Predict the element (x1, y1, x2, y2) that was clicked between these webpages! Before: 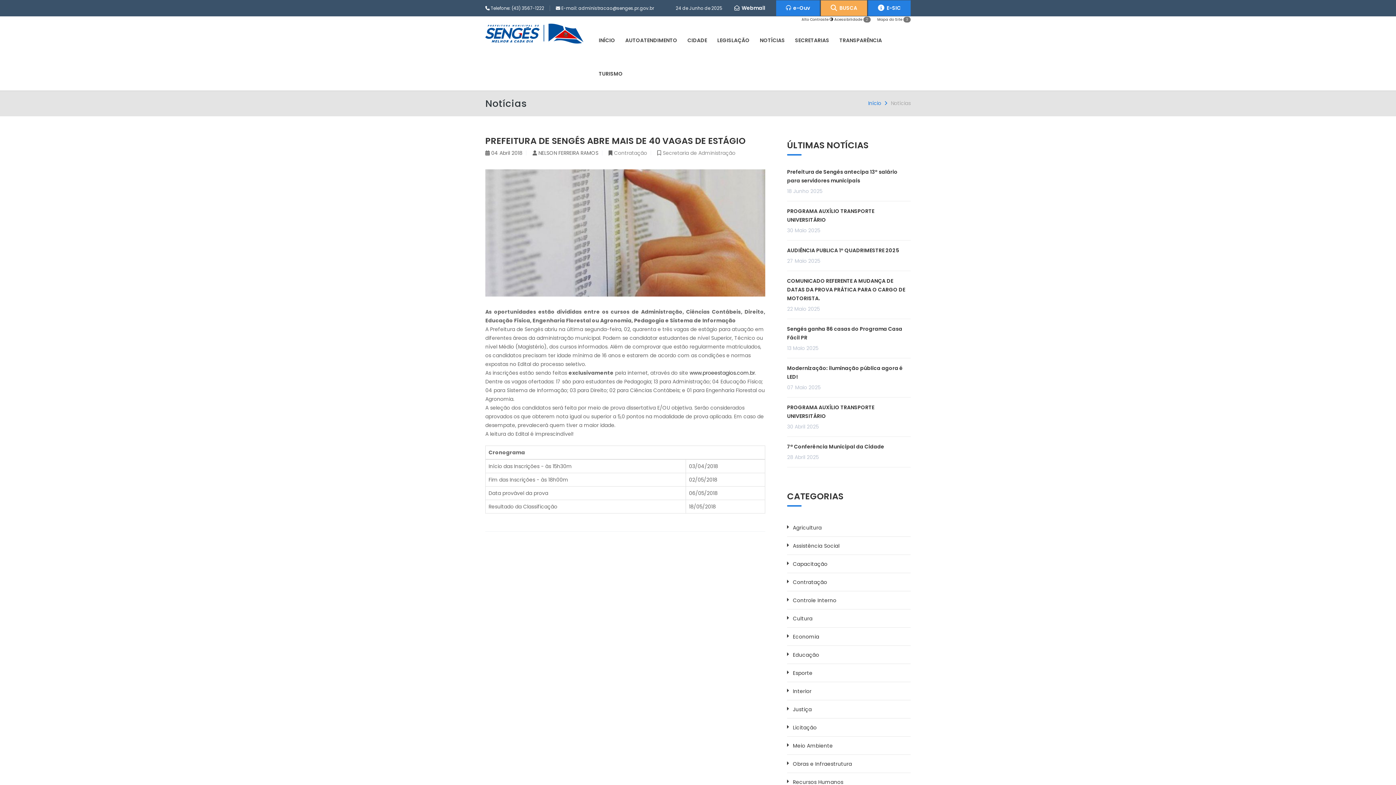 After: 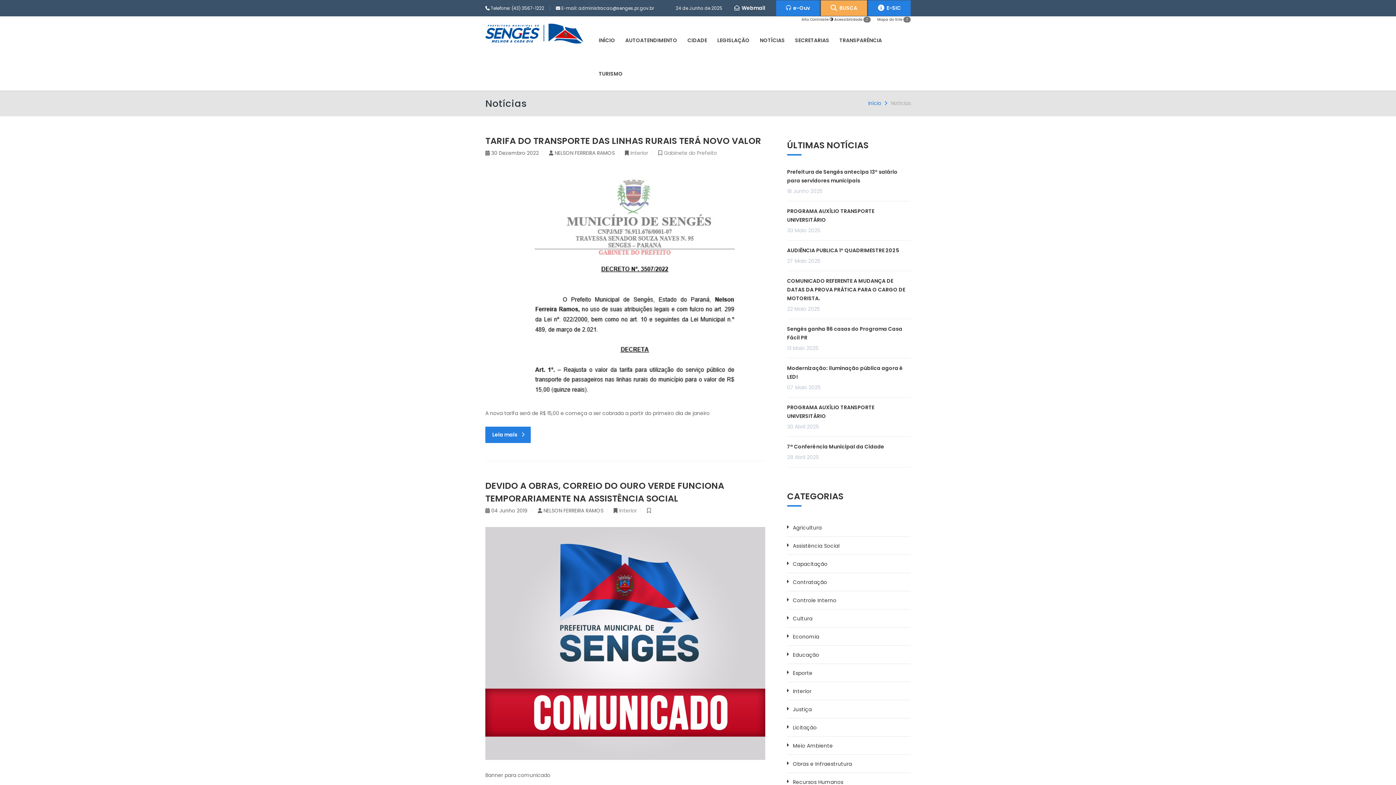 Action: bbox: (793, 688, 811, 695) label: Interior